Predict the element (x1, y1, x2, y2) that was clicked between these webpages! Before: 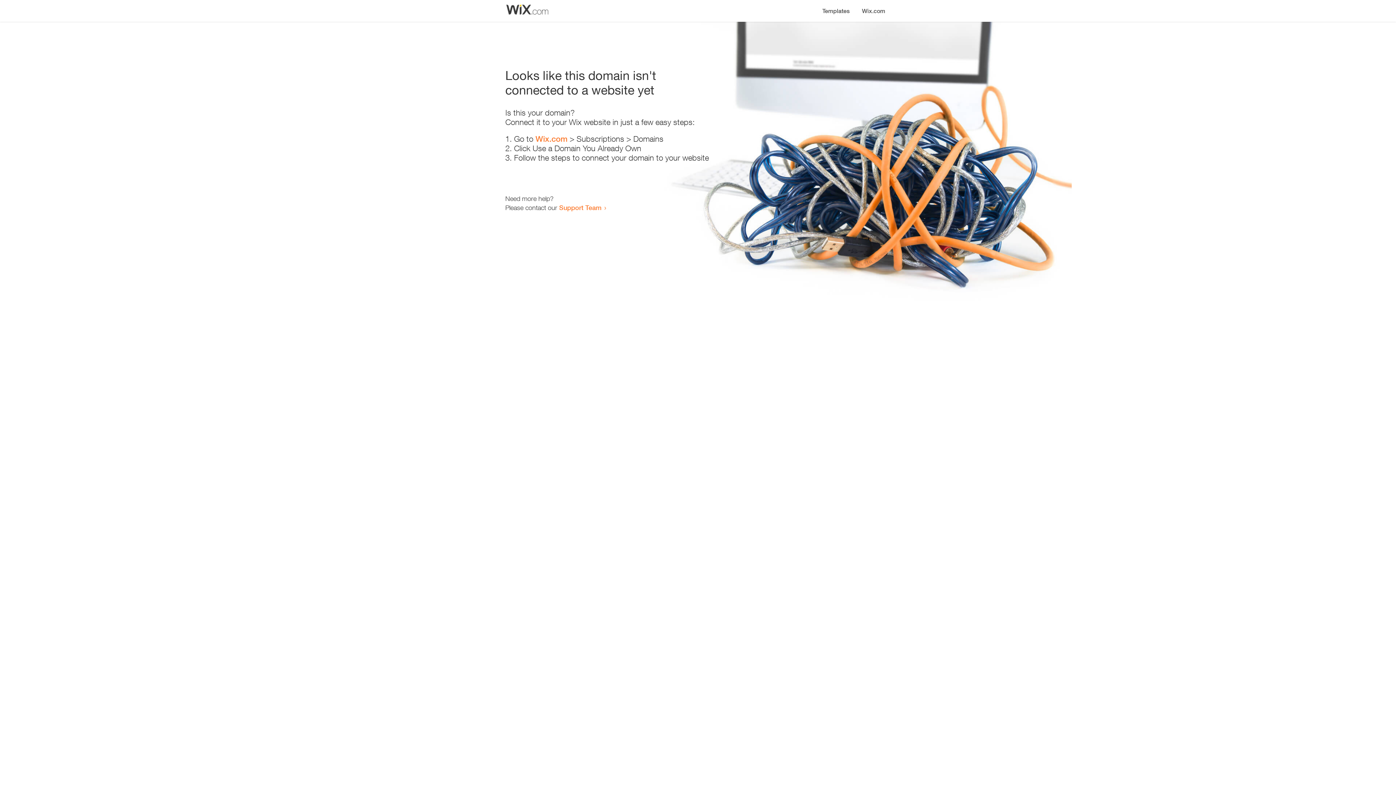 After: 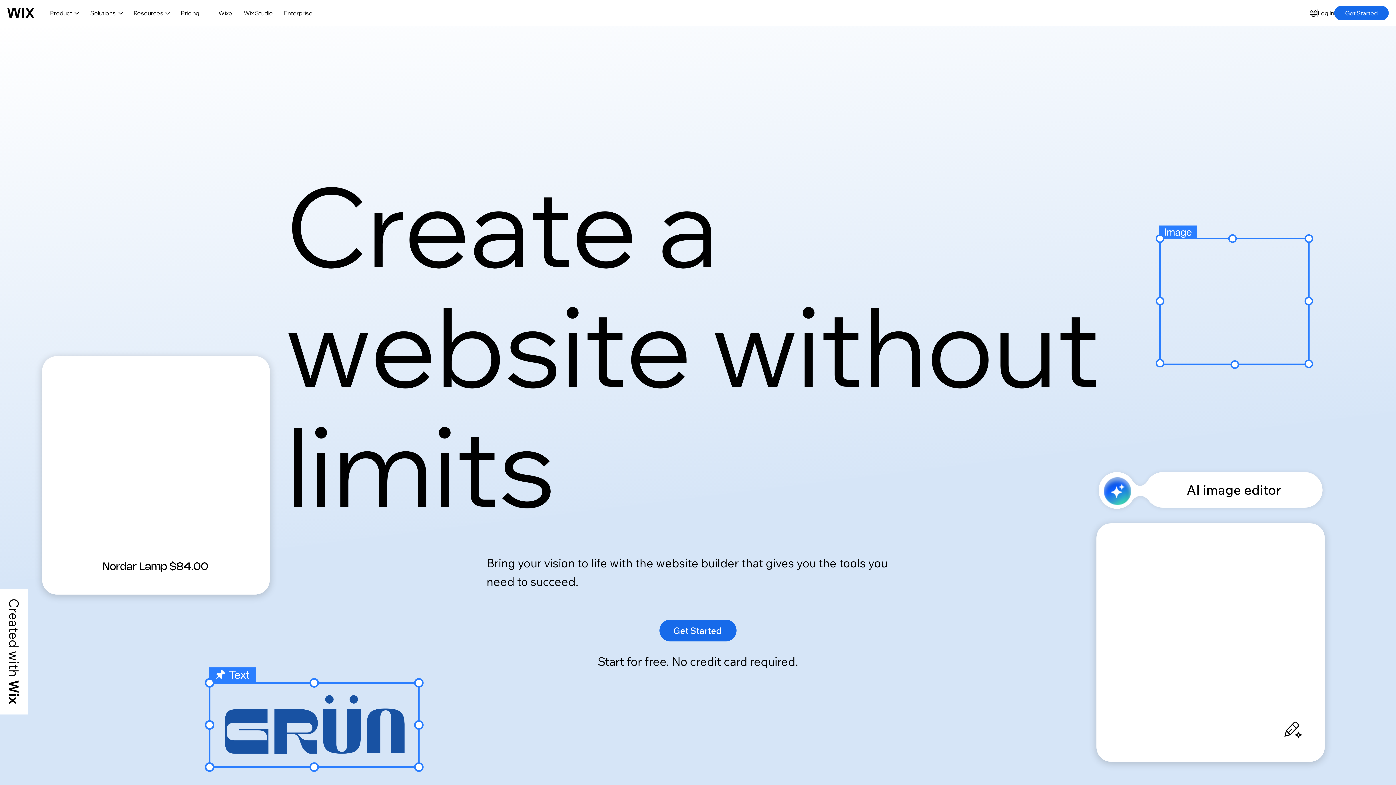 Action: label: Wix.com bbox: (535, 134, 567, 143)